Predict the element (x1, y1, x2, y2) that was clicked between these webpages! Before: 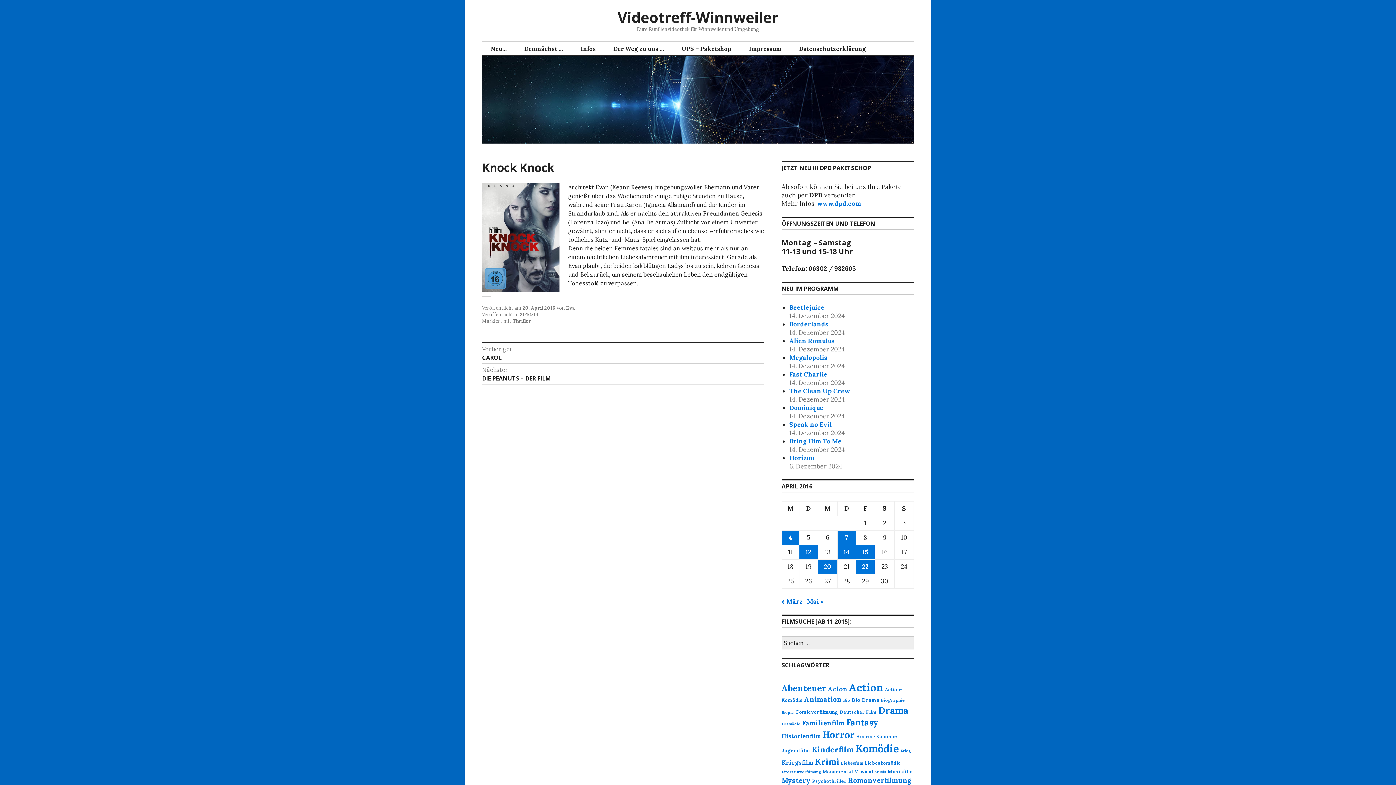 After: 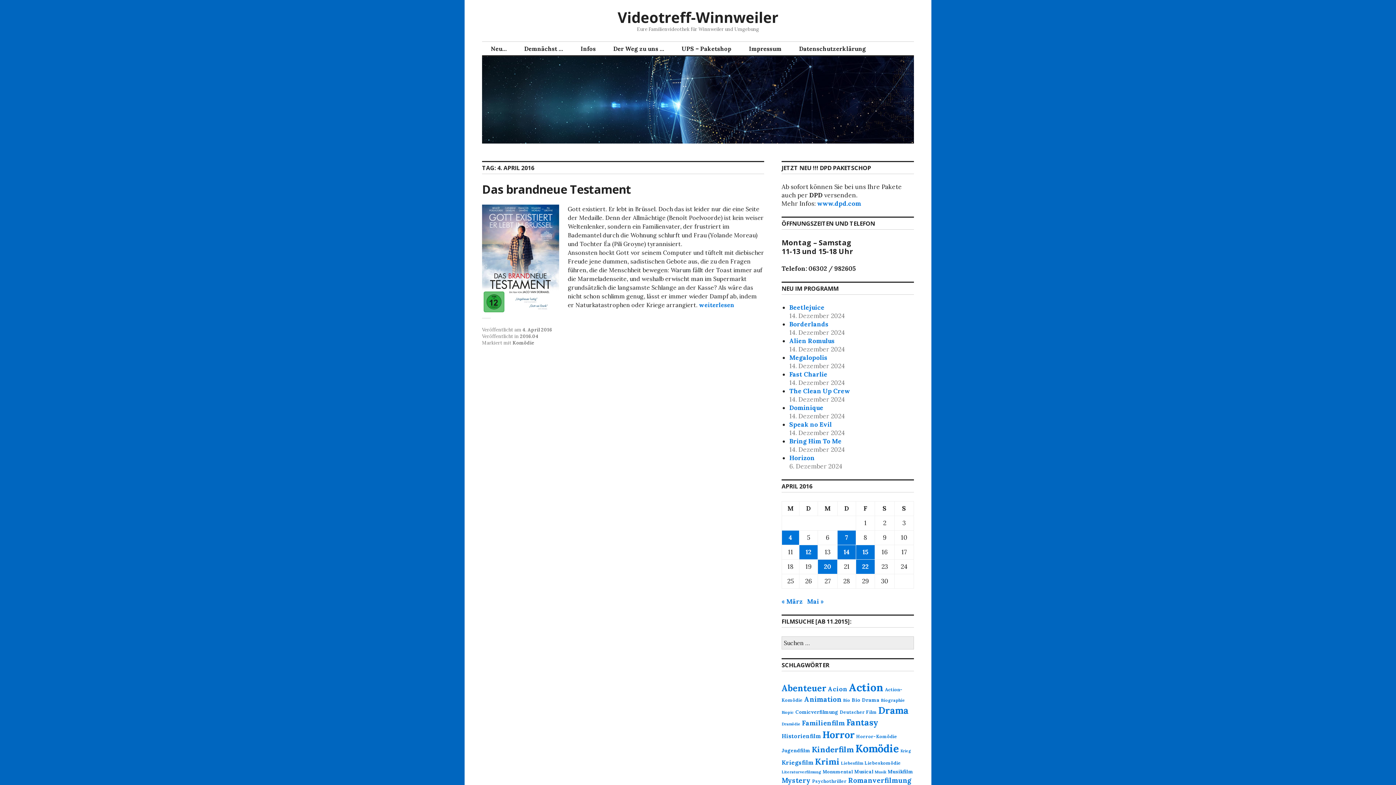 Action: bbox: (782, 530, 799, 545) label: Beiträge veröffentlicht am 4. April 2016